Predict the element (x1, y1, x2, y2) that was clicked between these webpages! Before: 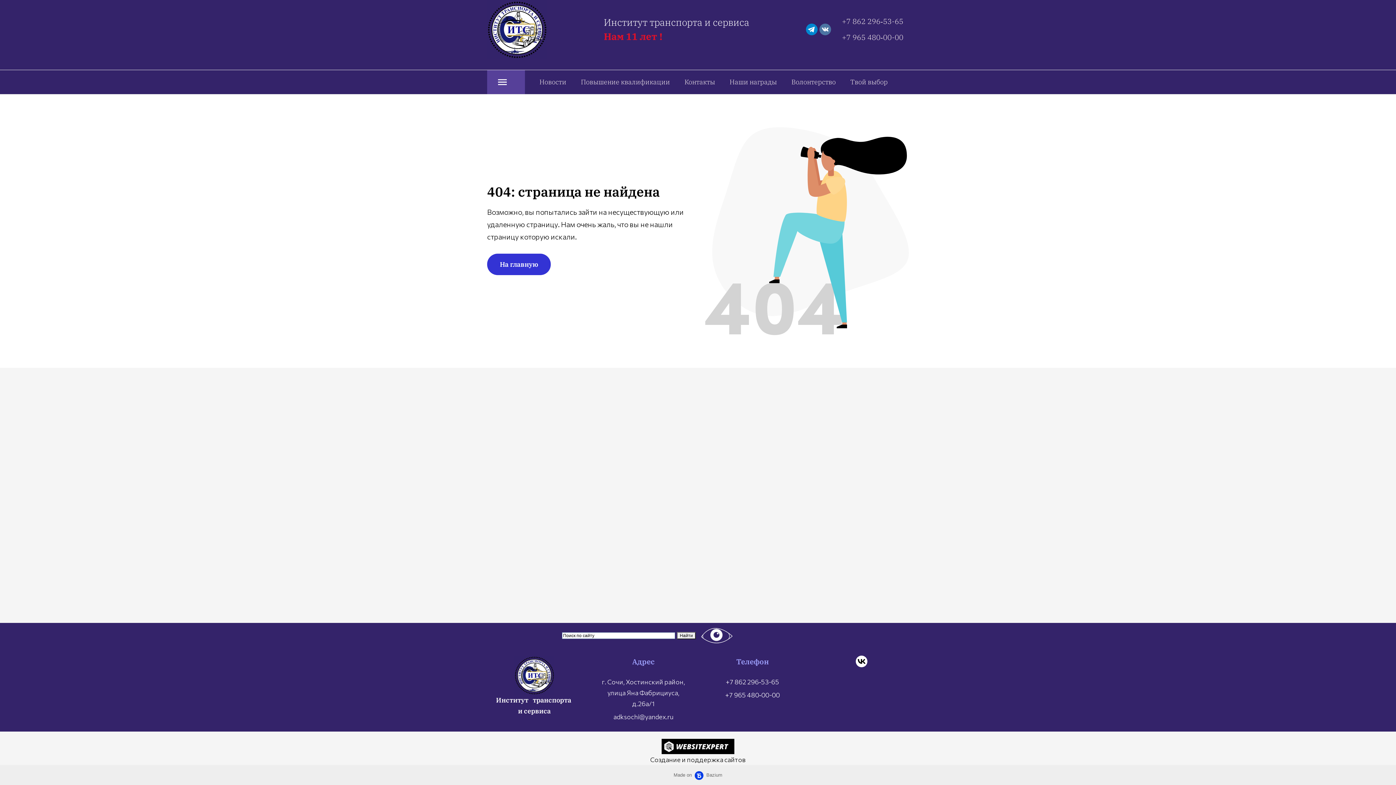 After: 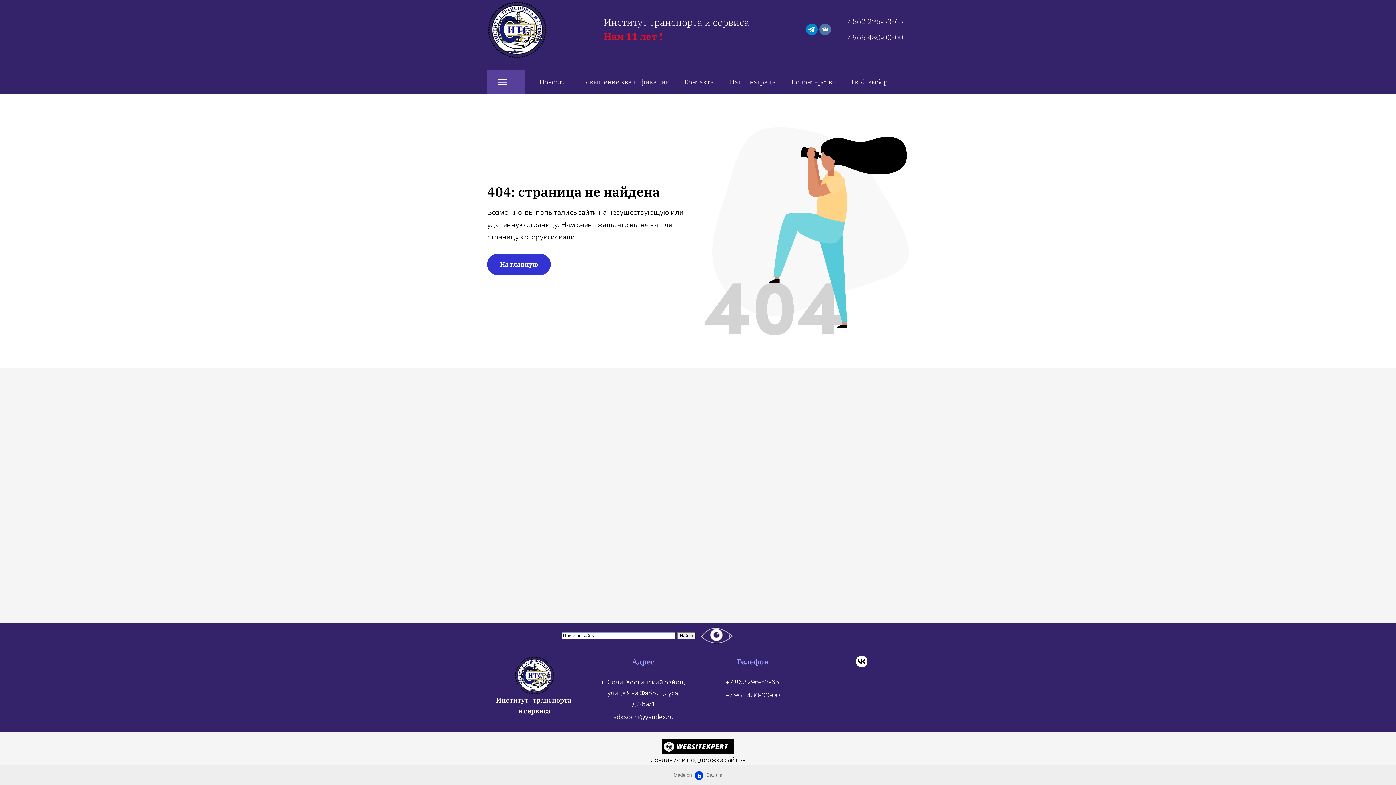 Action: bbox: (725, 691, 780, 699) label: +7 965 480‑00-00